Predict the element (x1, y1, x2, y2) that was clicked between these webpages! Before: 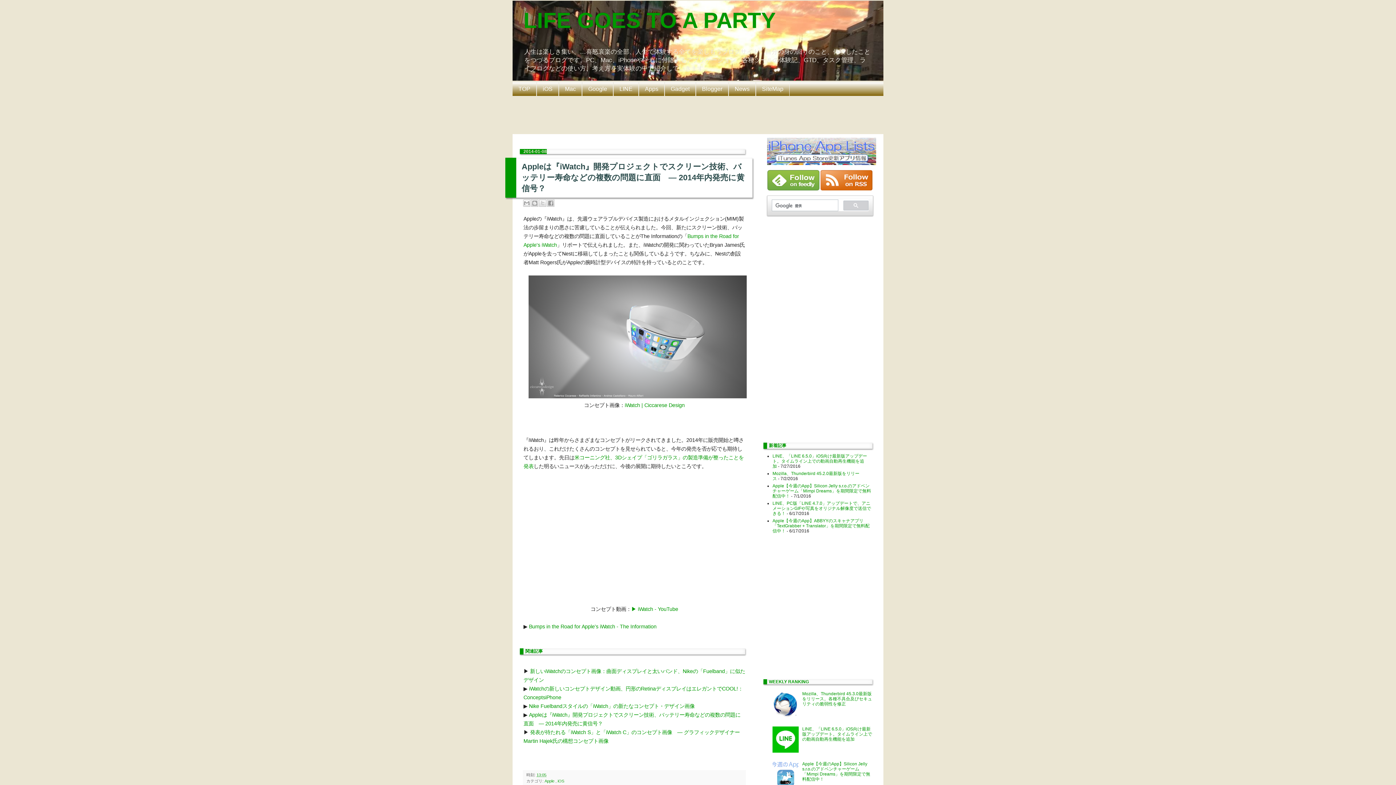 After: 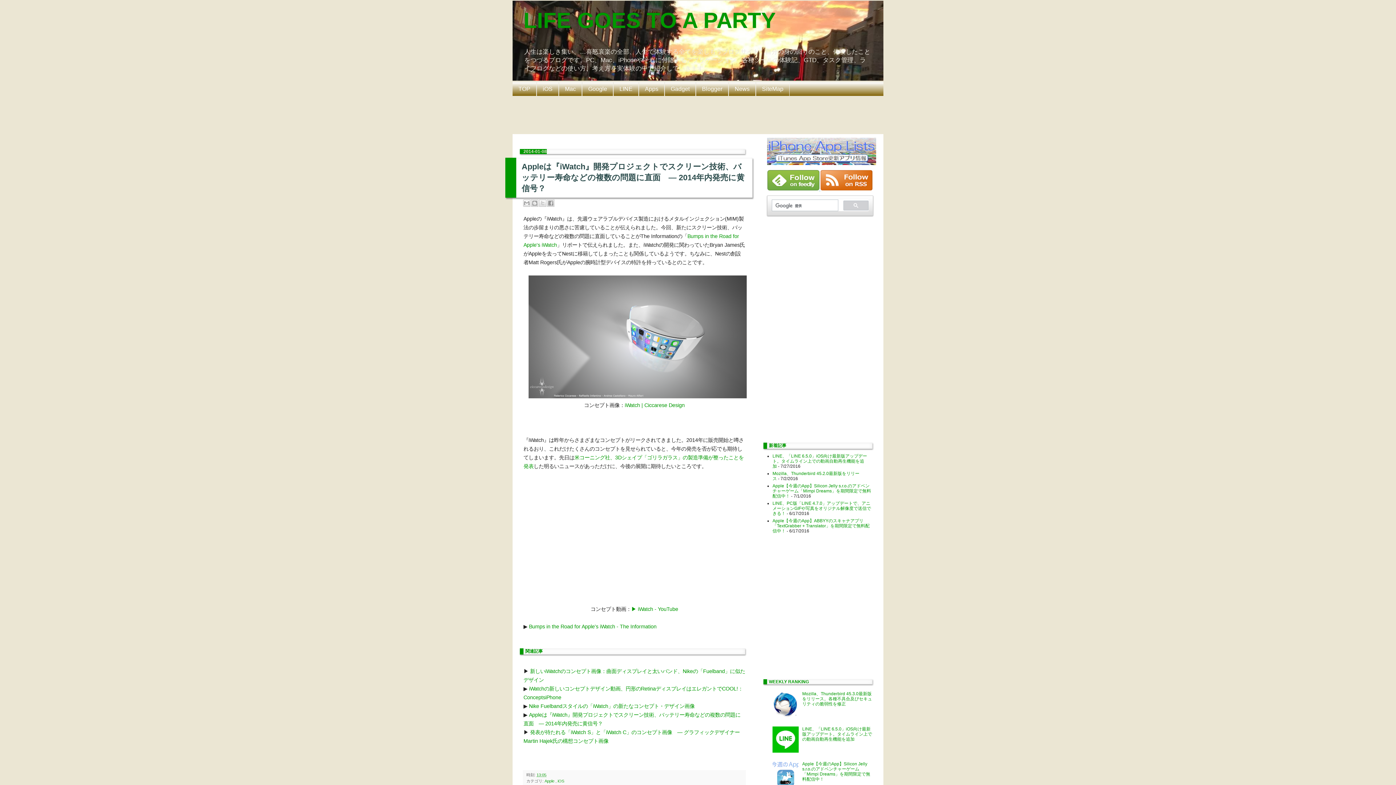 Action: label:   bbox: (767, 186, 820, 191)